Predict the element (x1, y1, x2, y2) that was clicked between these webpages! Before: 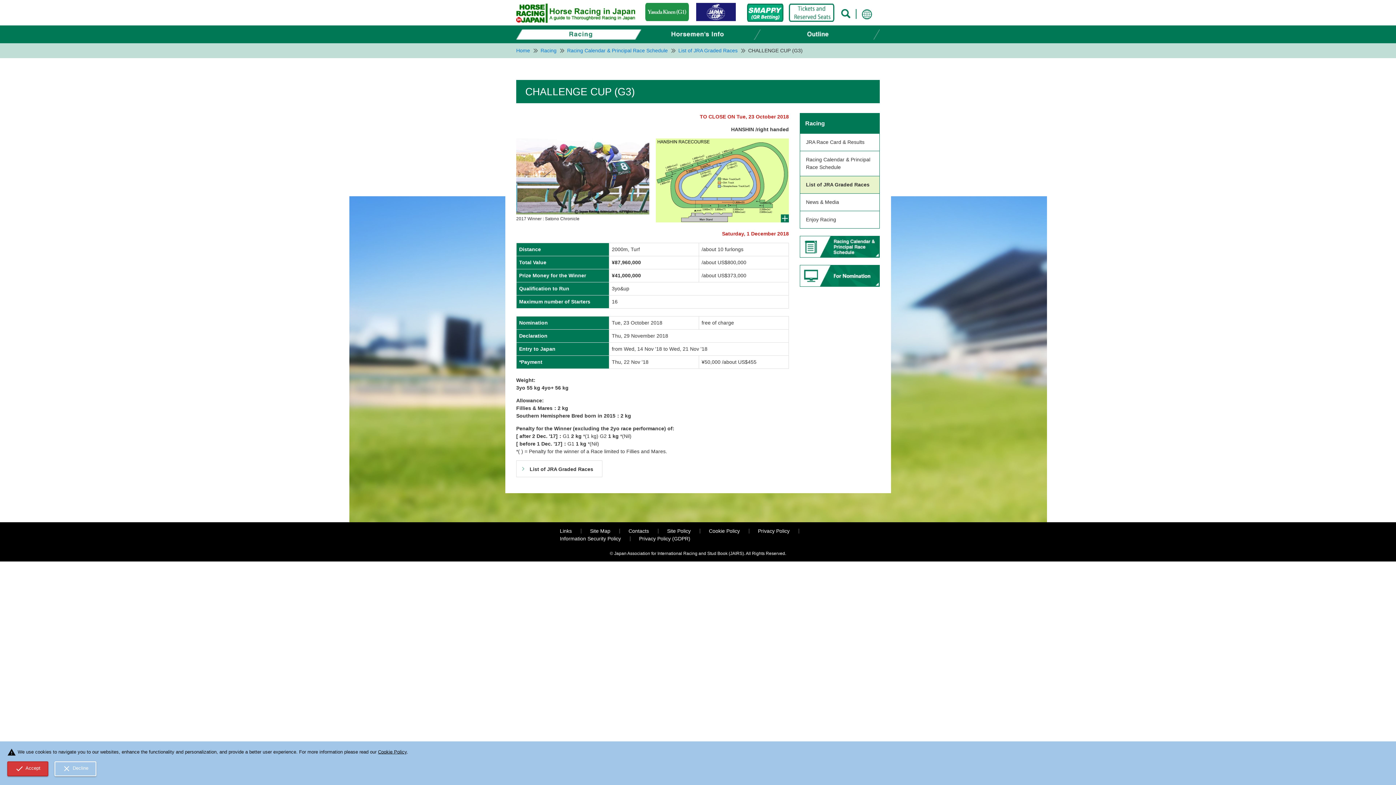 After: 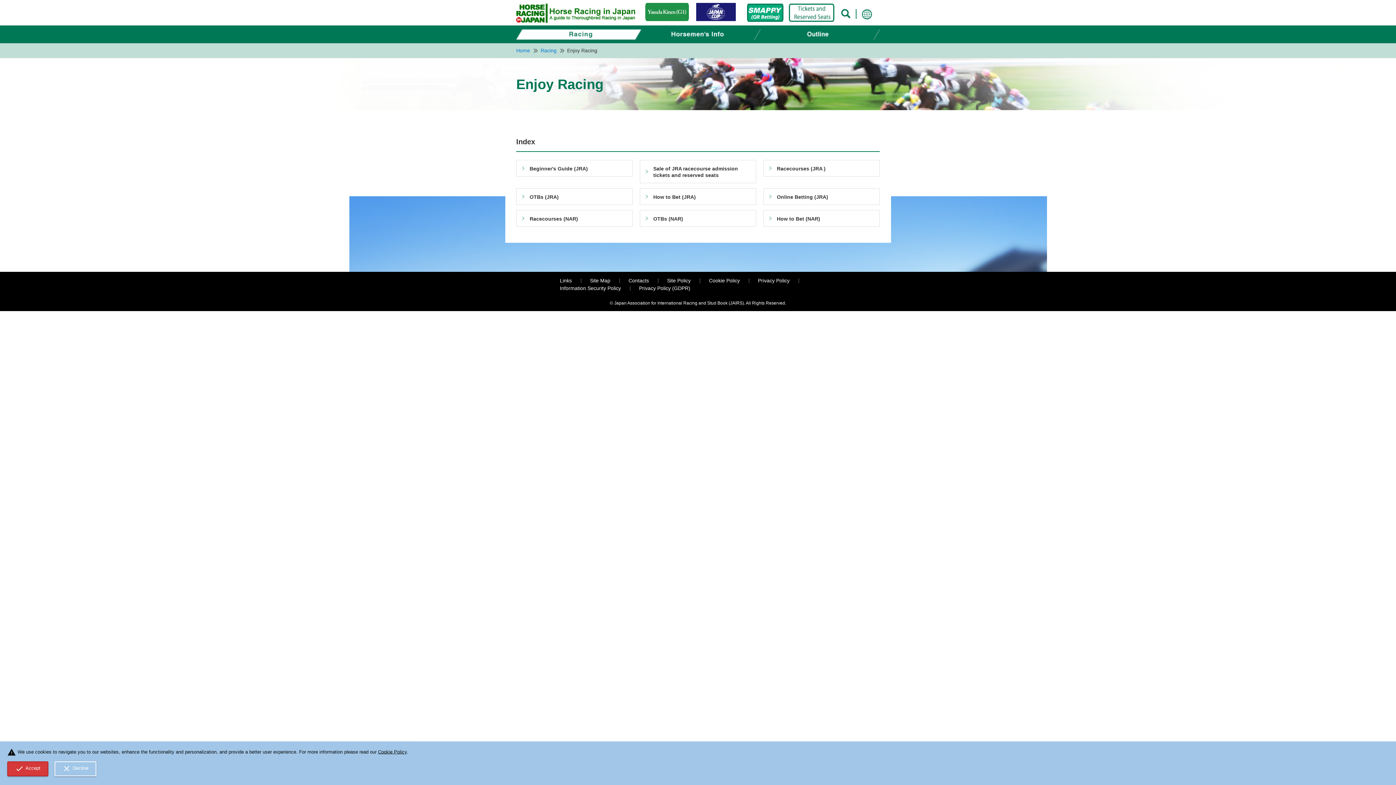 Action: bbox: (800, 211, 879, 228) label: Enjoy Racing